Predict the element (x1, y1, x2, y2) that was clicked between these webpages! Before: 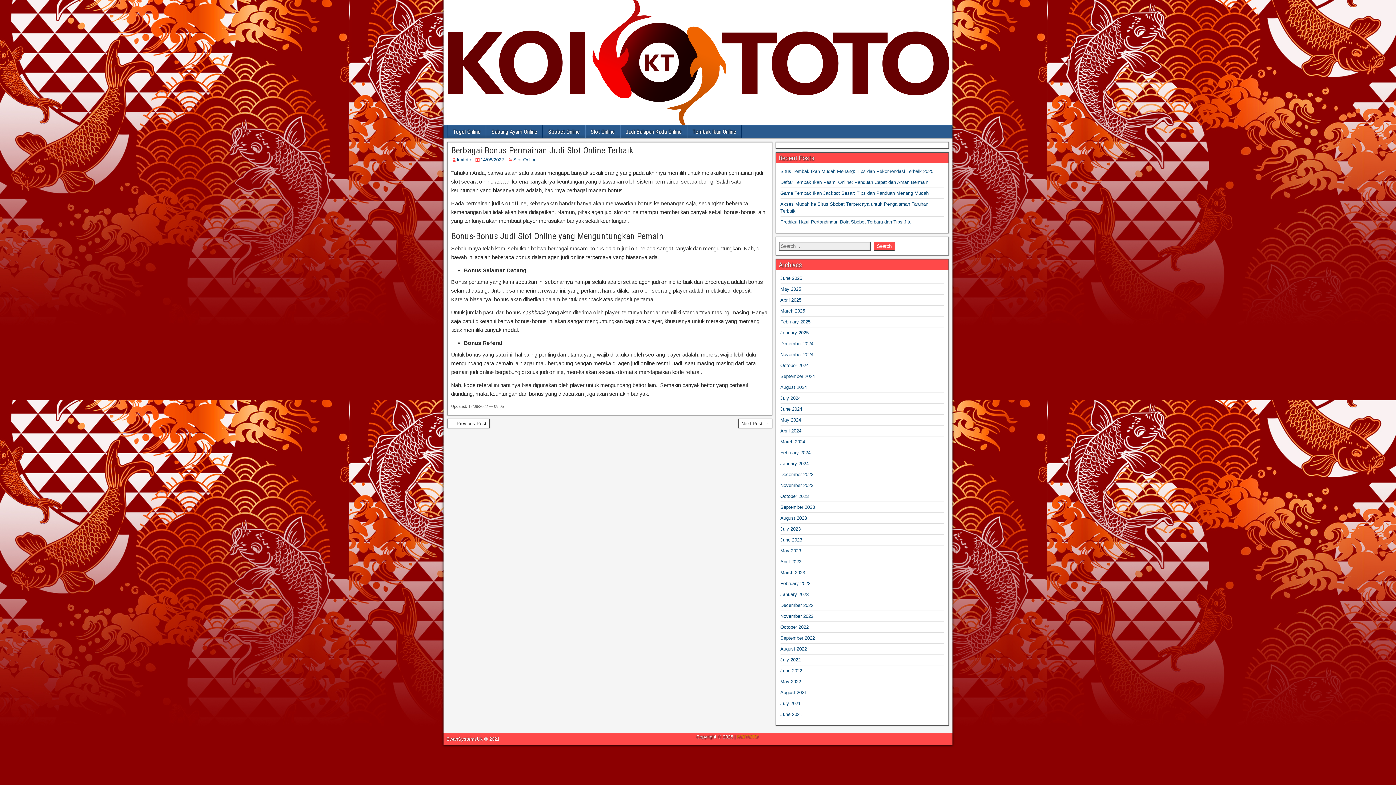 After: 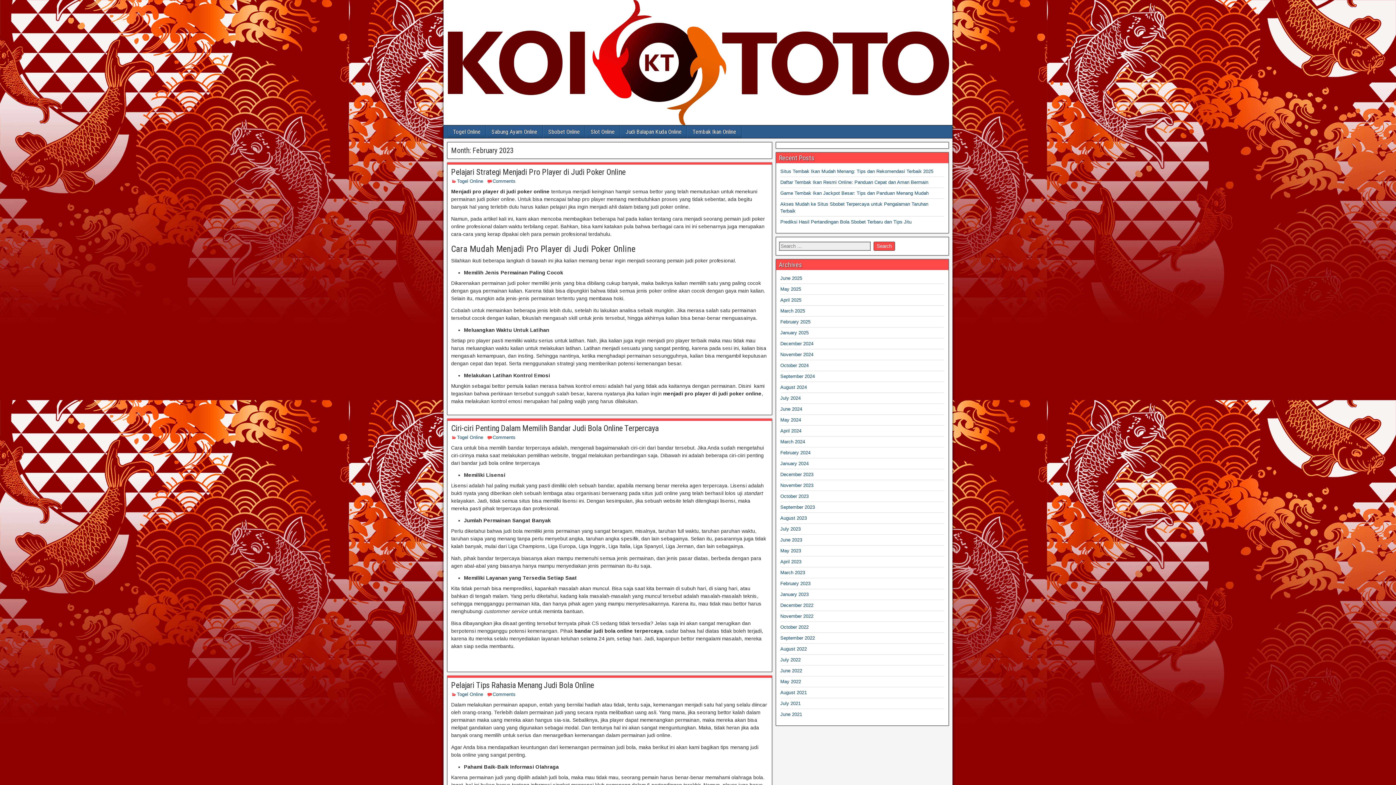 Action: bbox: (780, 581, 810, 586) label: February 2023